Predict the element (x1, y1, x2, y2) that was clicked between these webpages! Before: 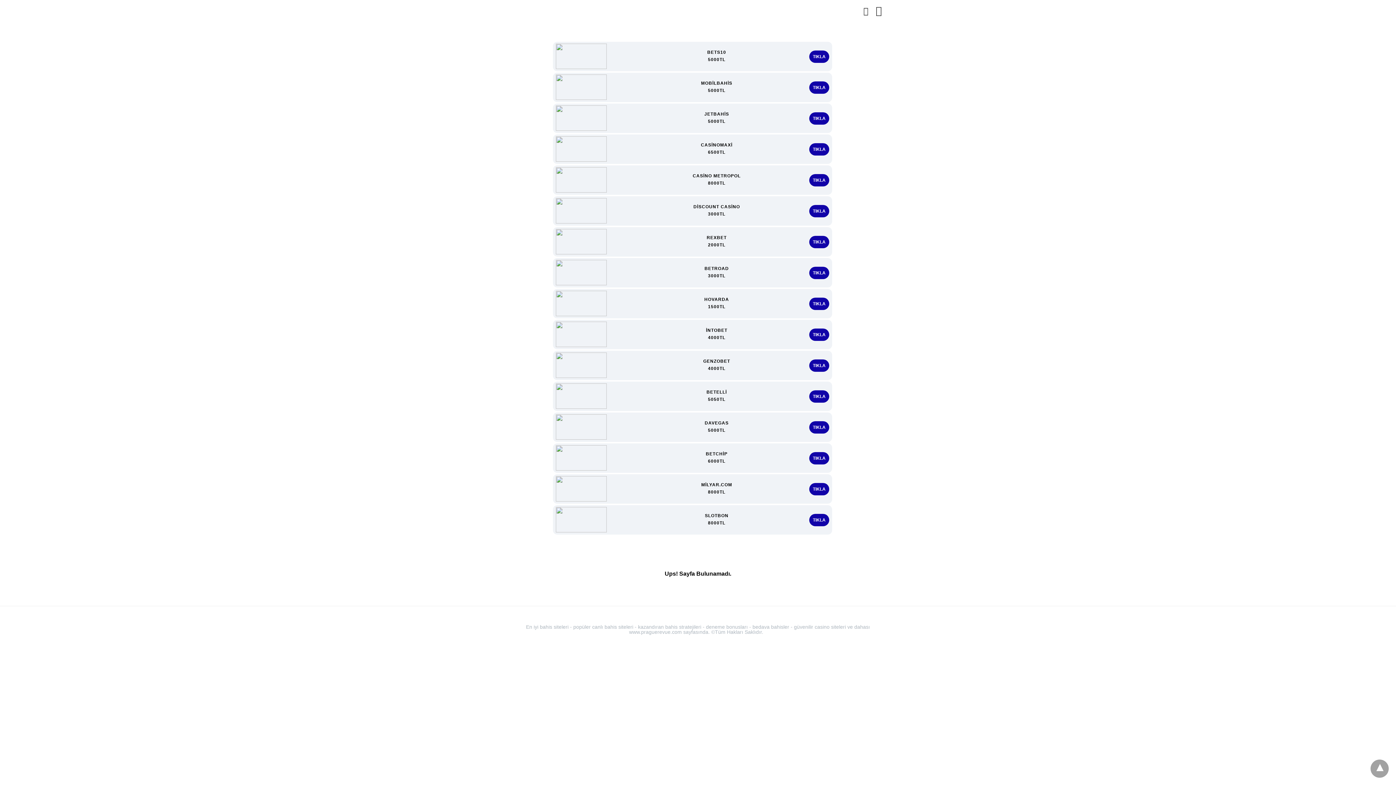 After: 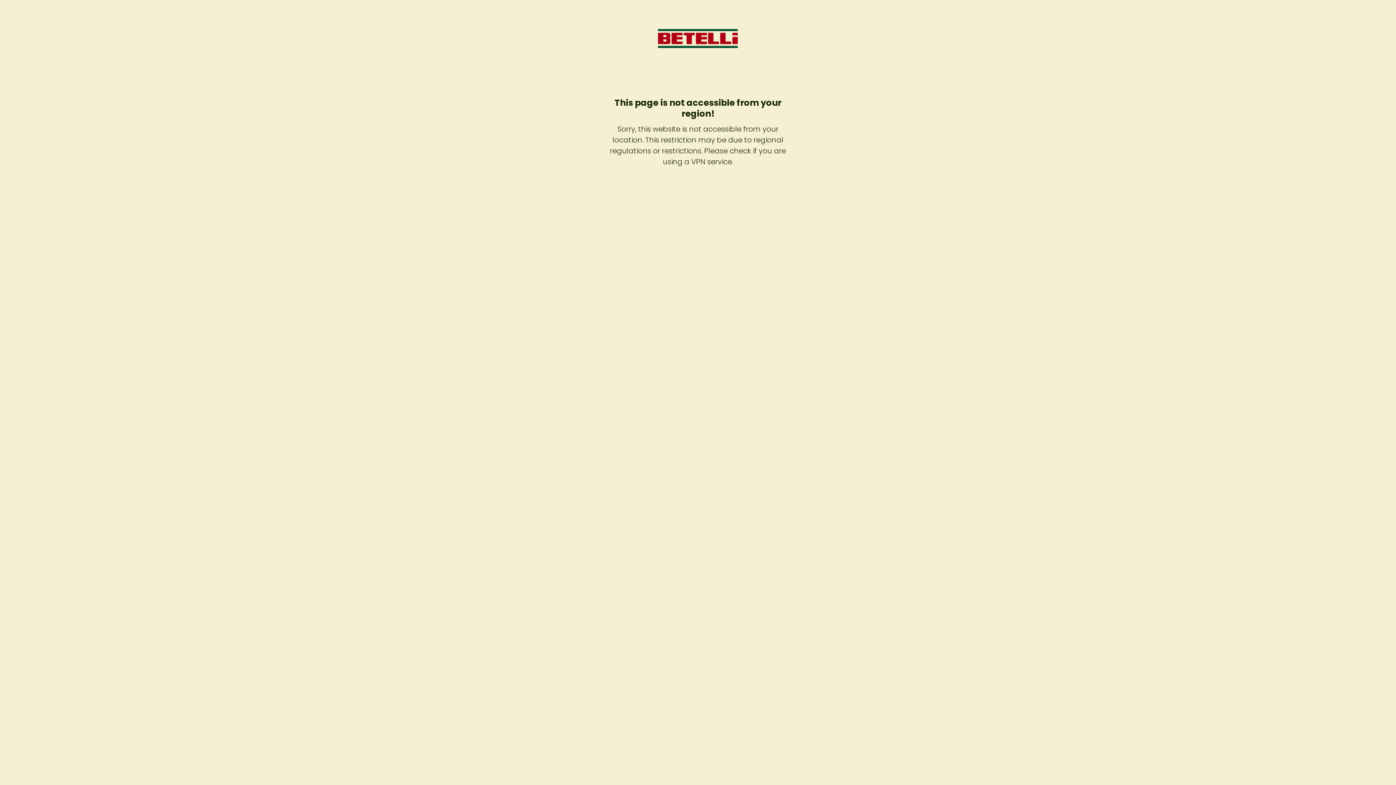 Action: bbox: (809, 390, 829, 402) label: TIKLA